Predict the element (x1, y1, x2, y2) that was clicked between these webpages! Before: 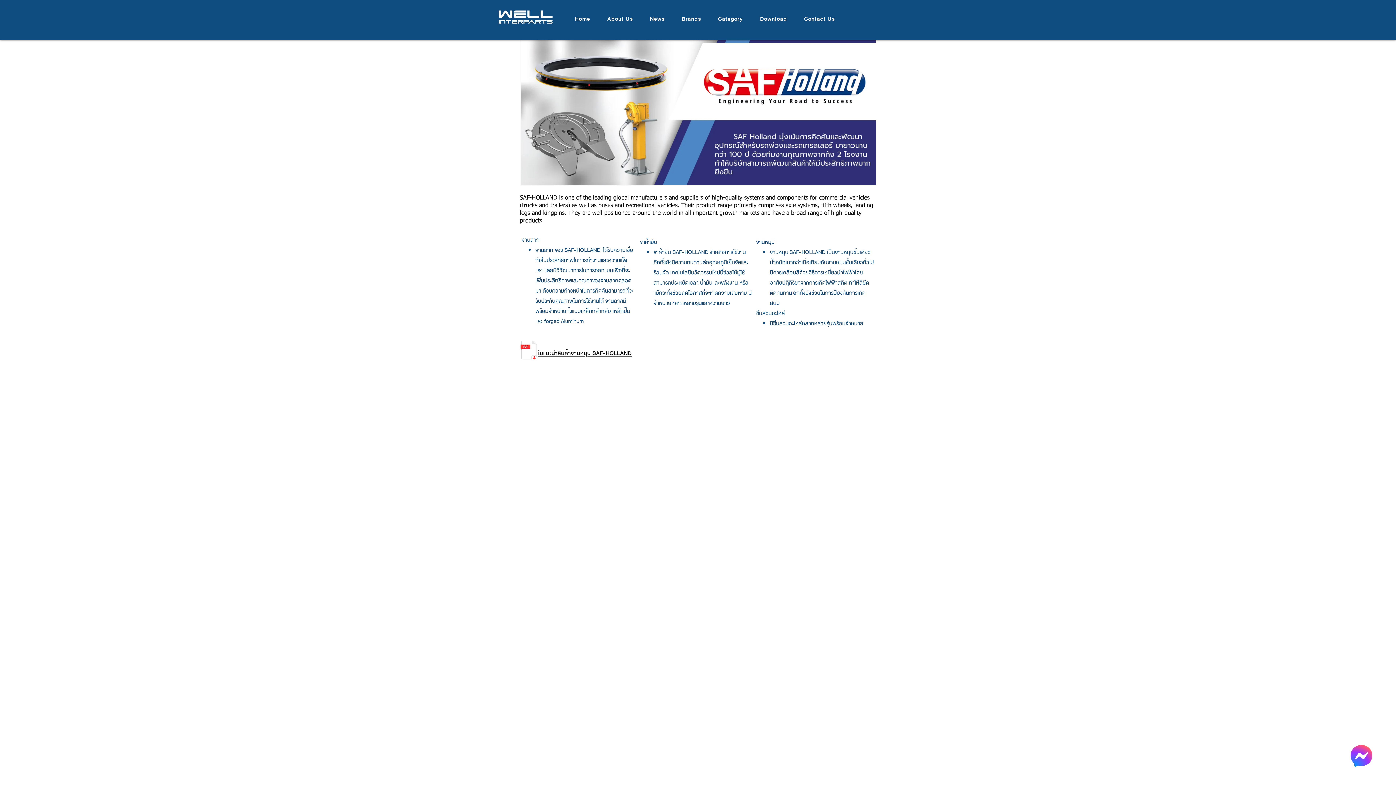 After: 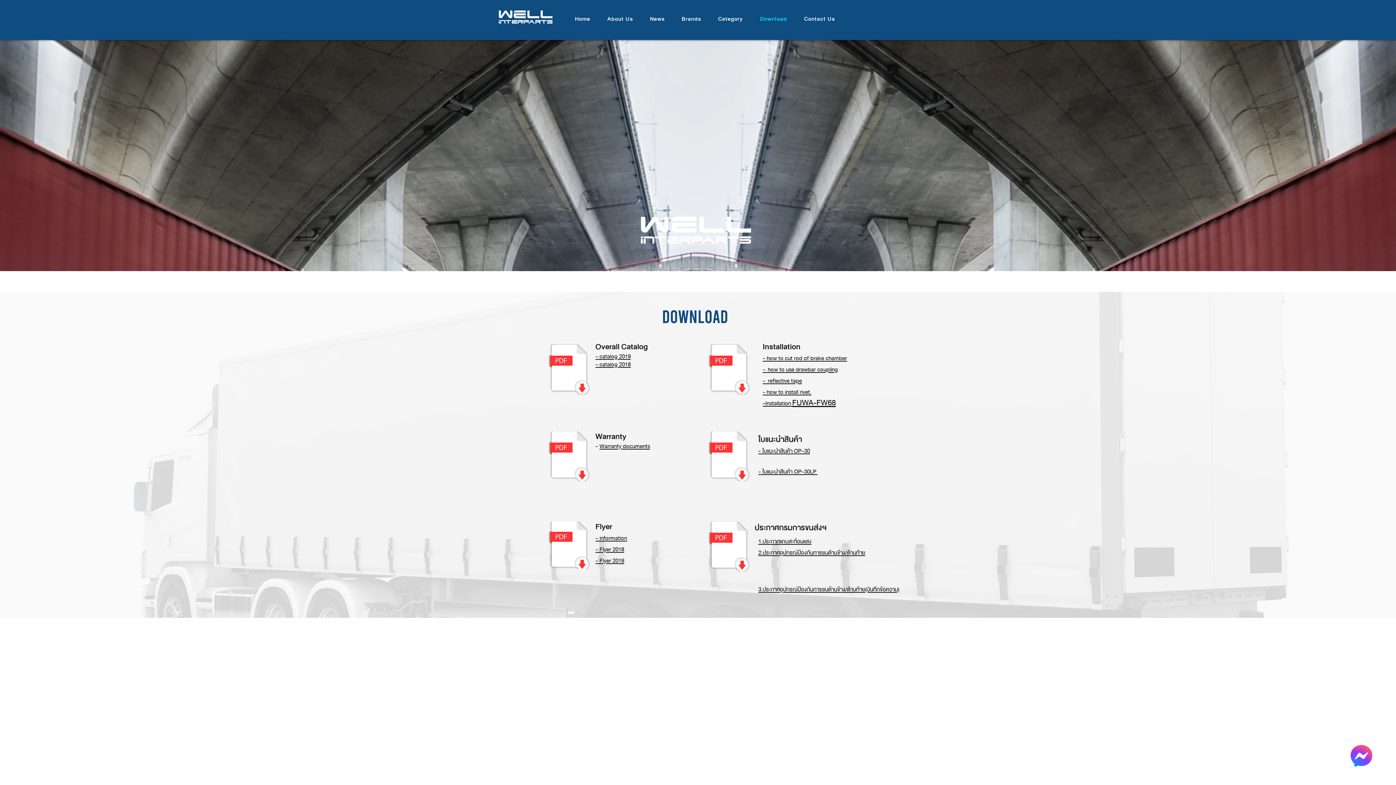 Action: label: Download bbox: (753, 10, 794, 27)